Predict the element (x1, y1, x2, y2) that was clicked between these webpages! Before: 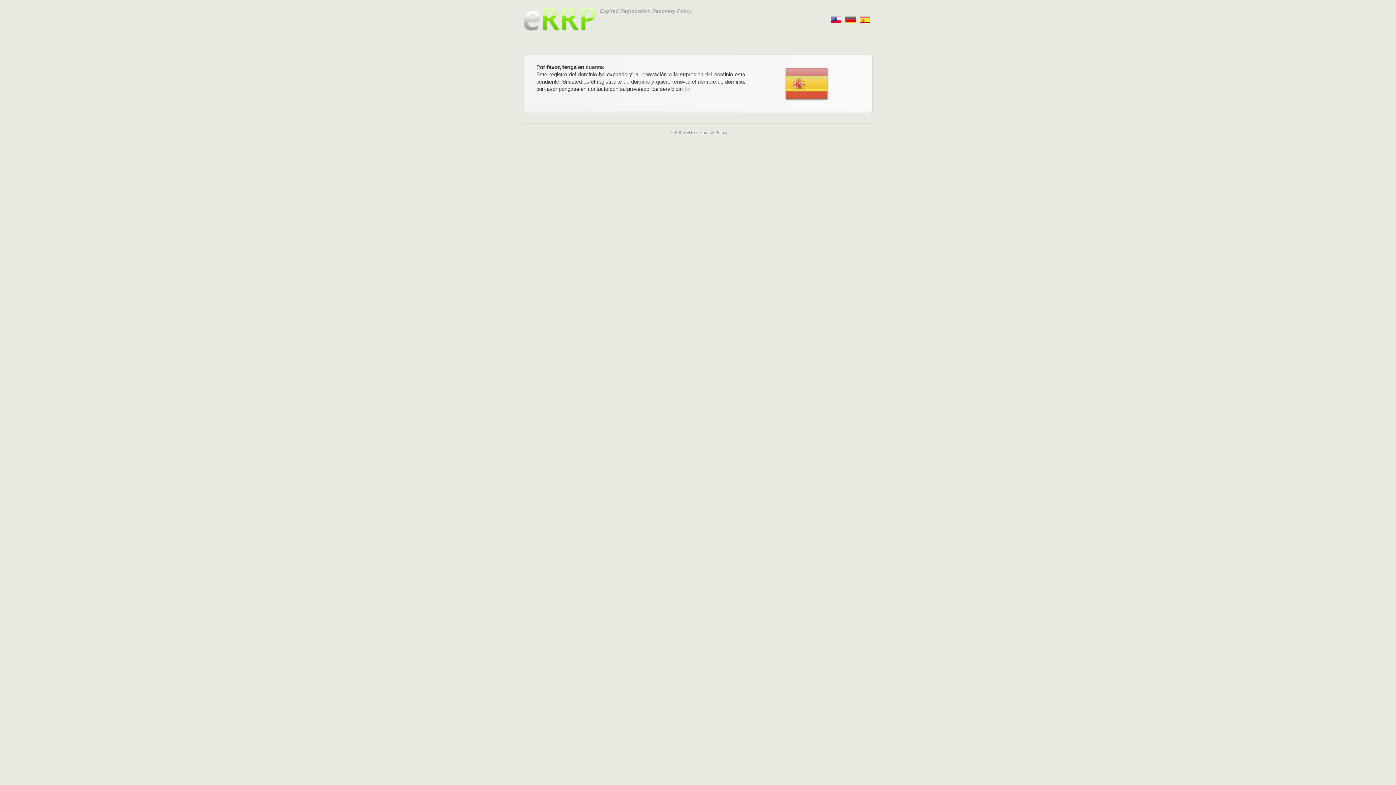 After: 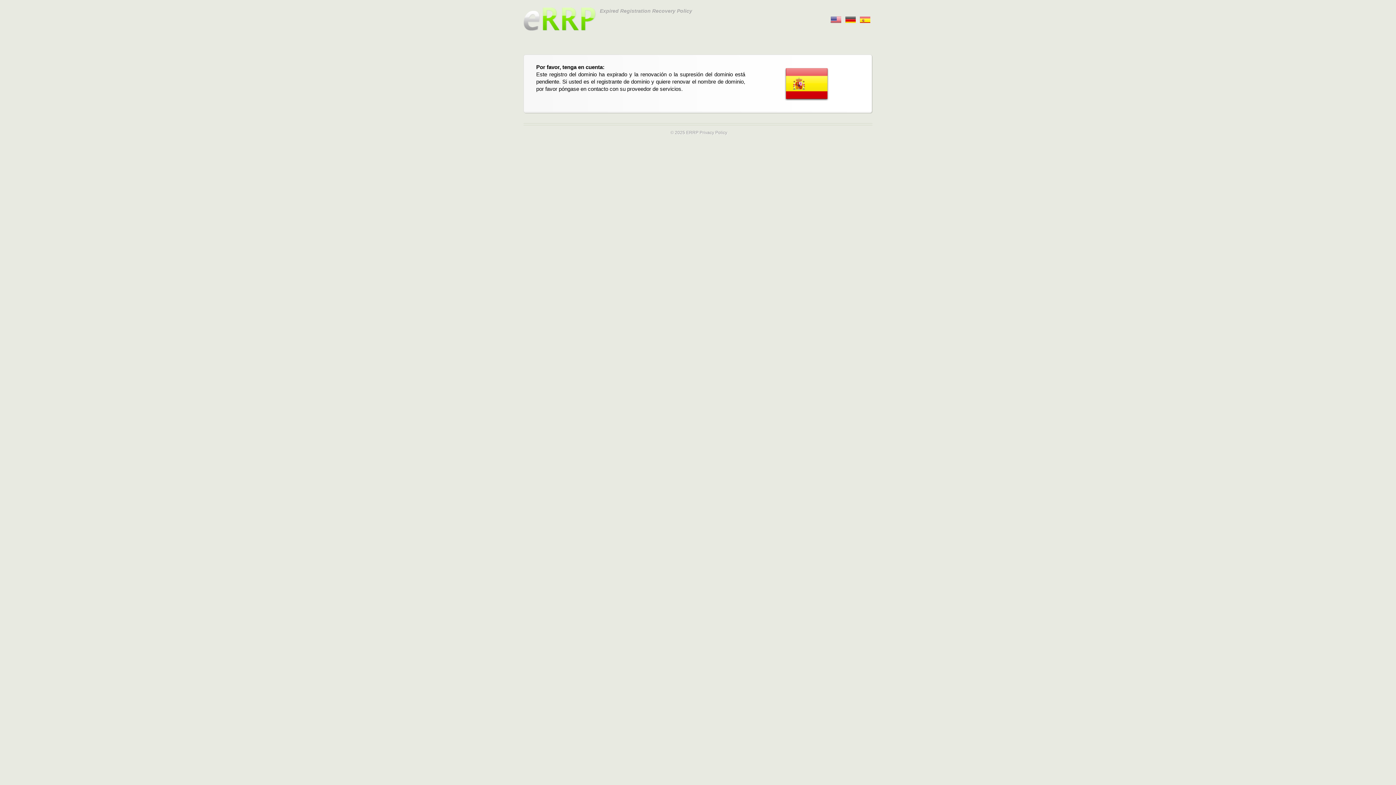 Action: label:       bbox: (830, 14, 841, 22)